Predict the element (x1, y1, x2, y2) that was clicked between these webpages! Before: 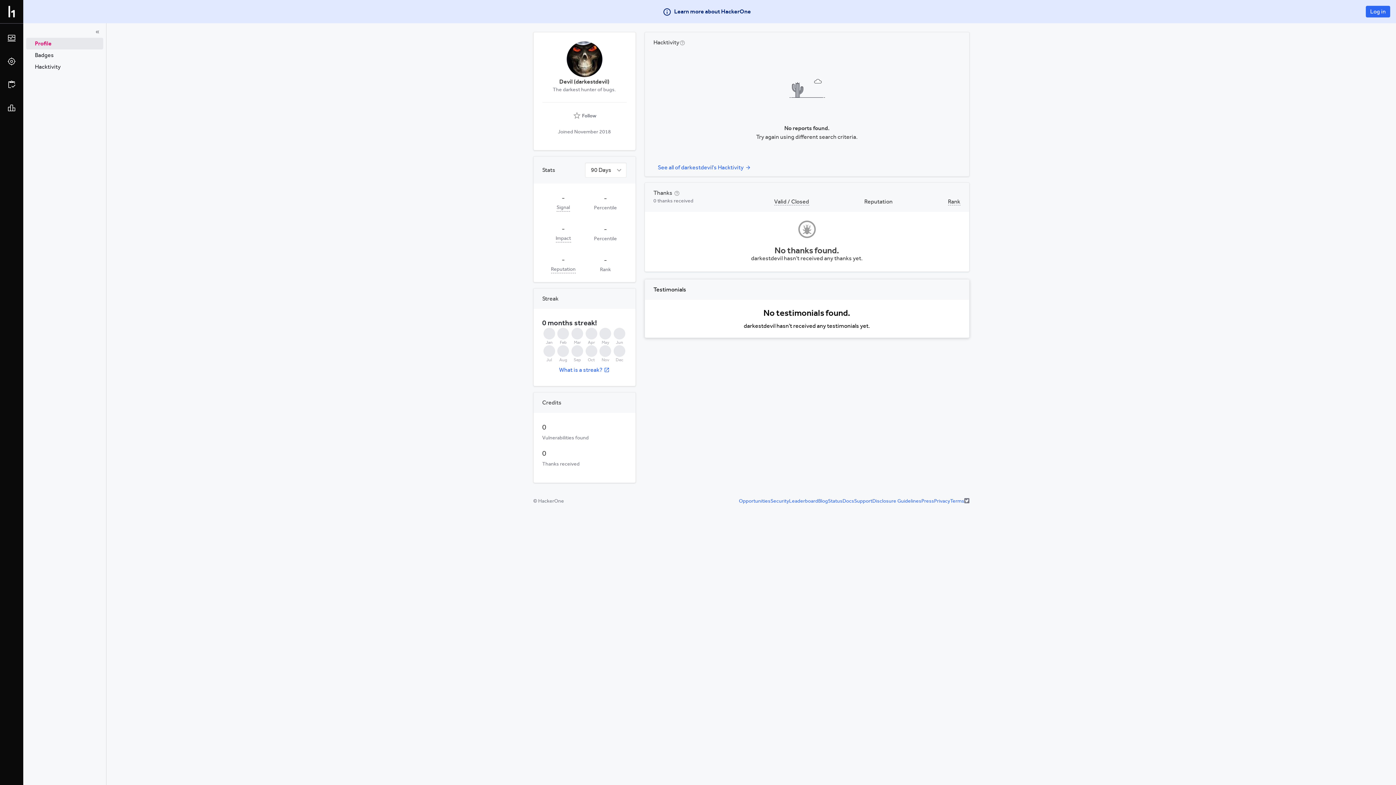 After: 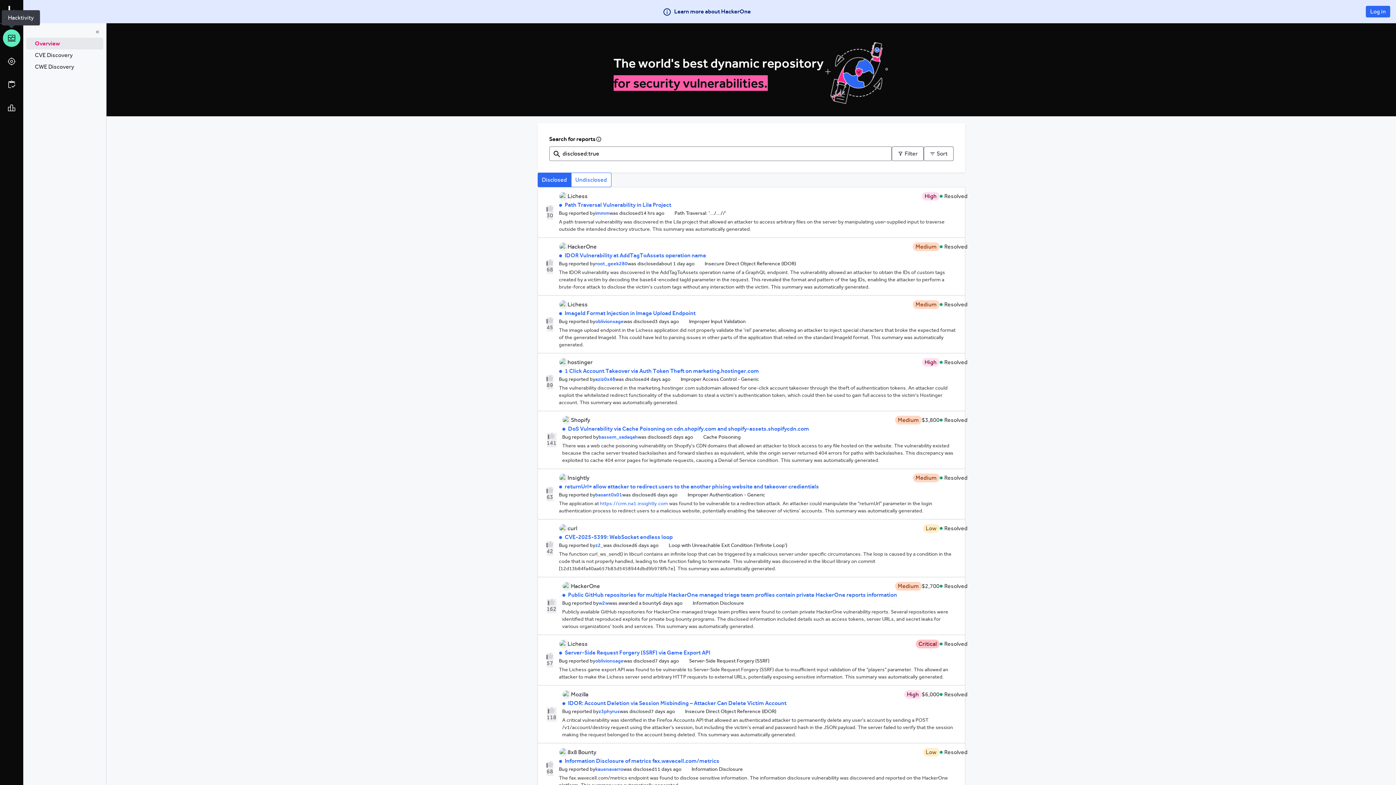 Action: bbox: (2, 29, 20, 46)